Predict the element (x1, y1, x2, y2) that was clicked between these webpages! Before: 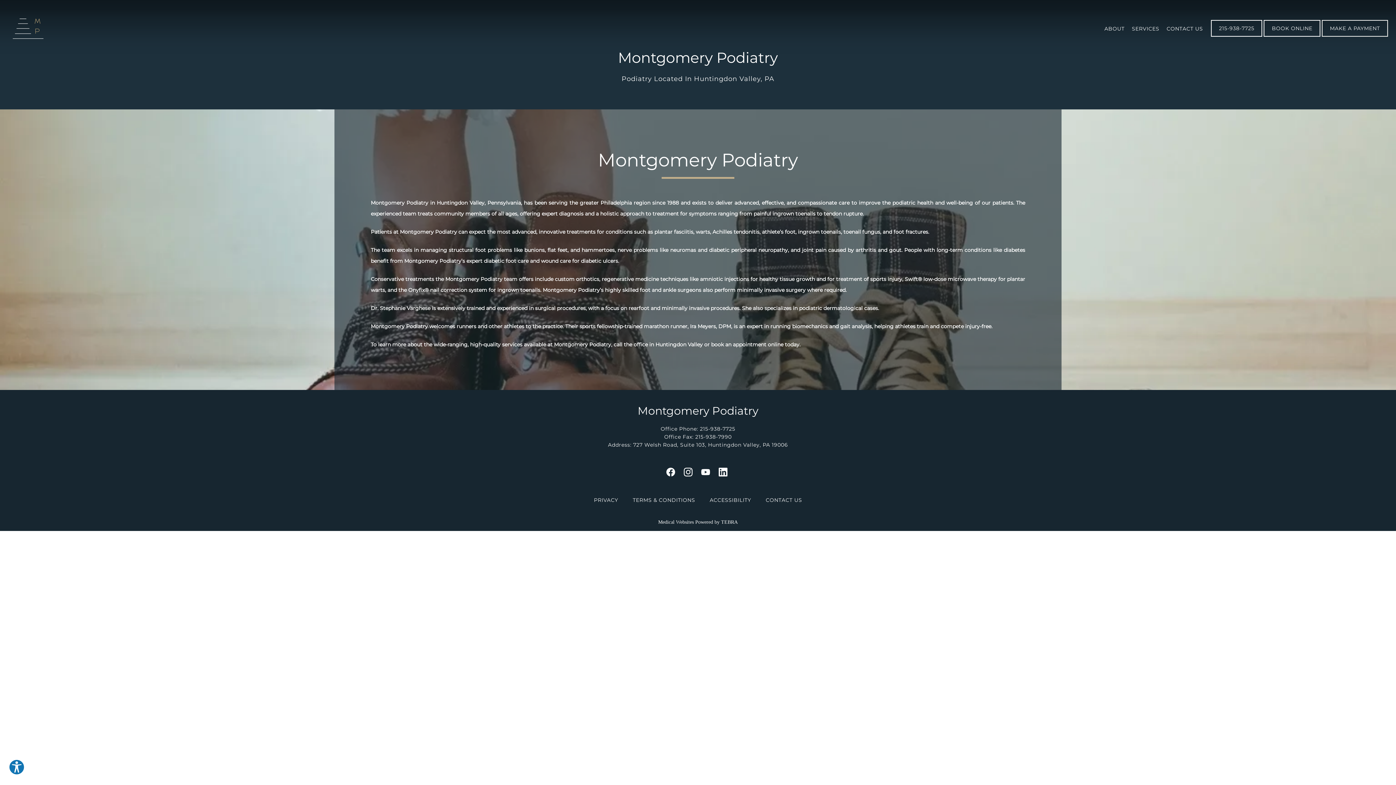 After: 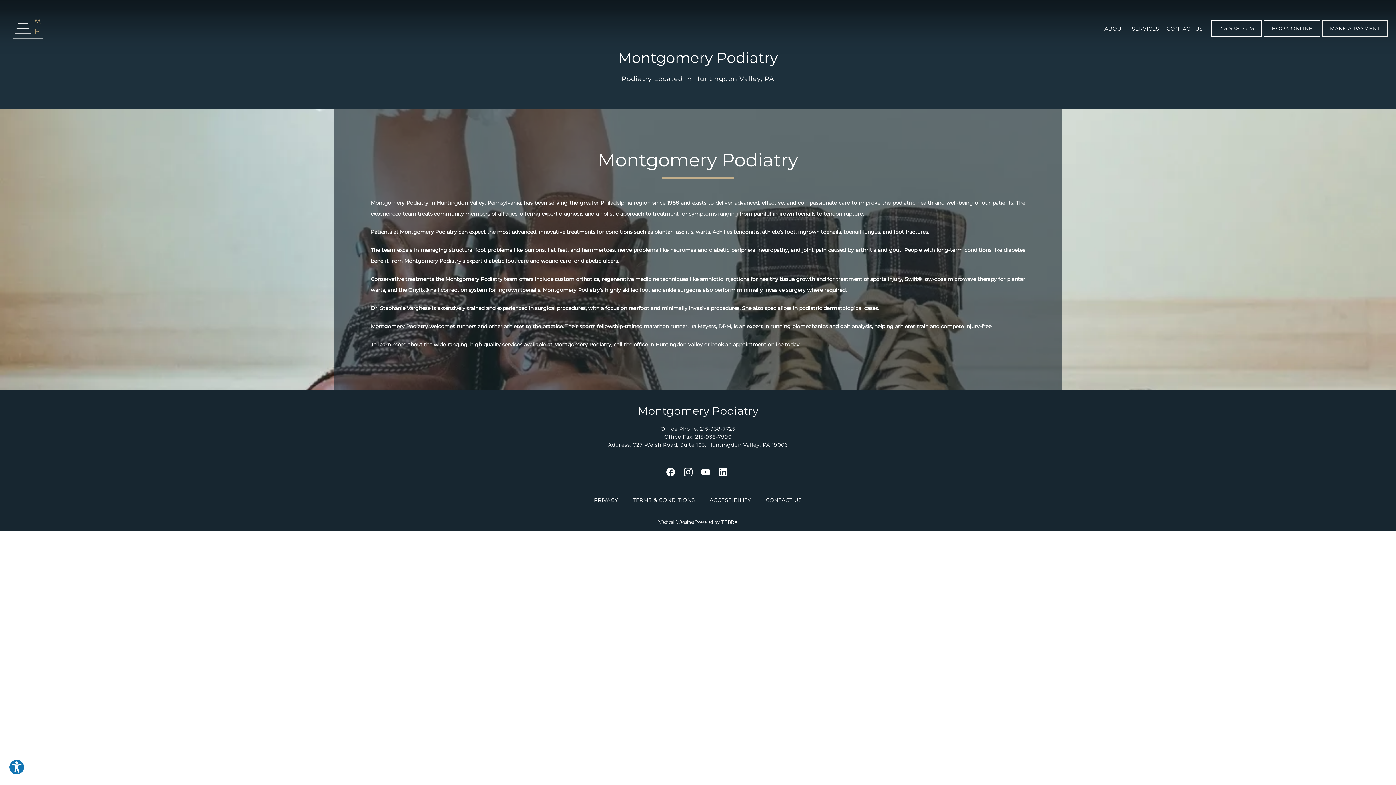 Action: label: TEBRA bbox: (721, 519, 738, 525)